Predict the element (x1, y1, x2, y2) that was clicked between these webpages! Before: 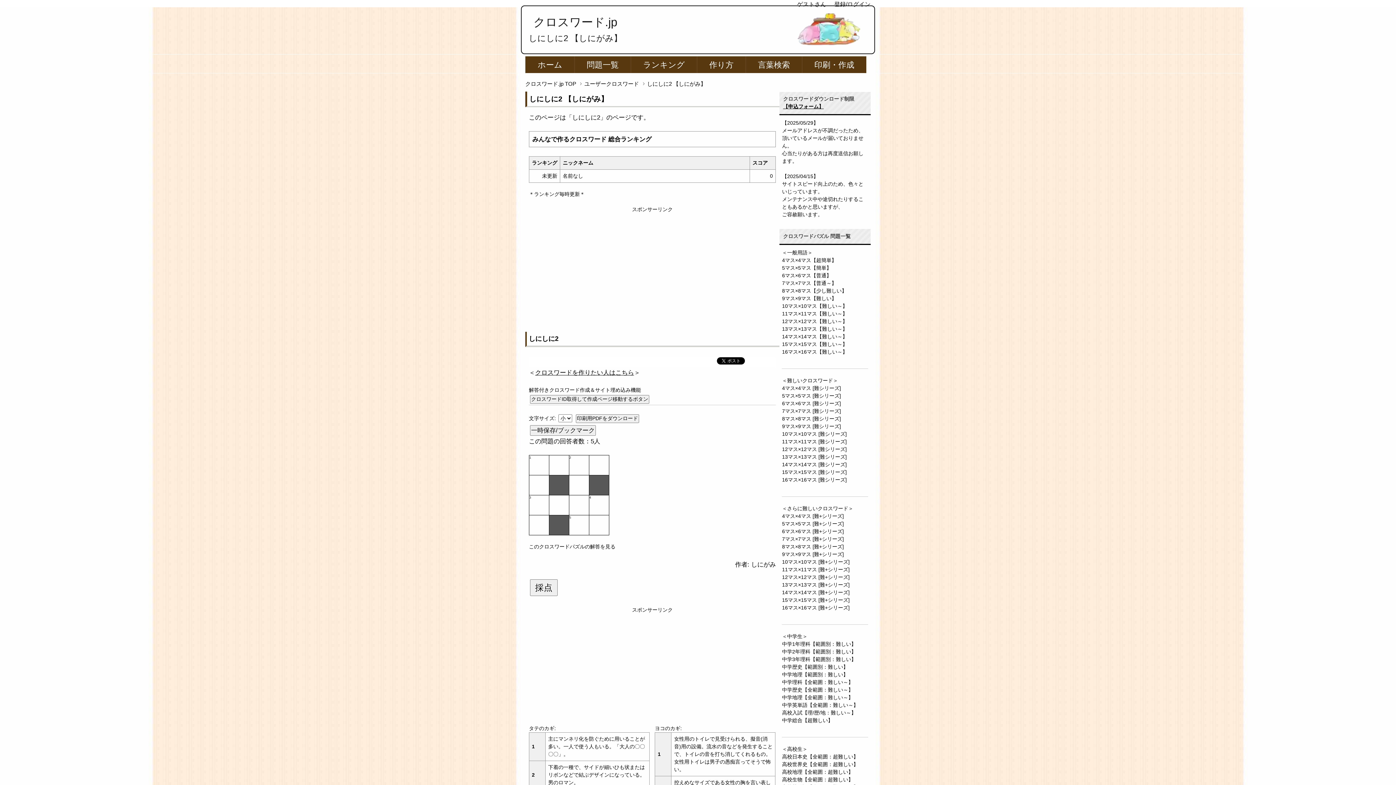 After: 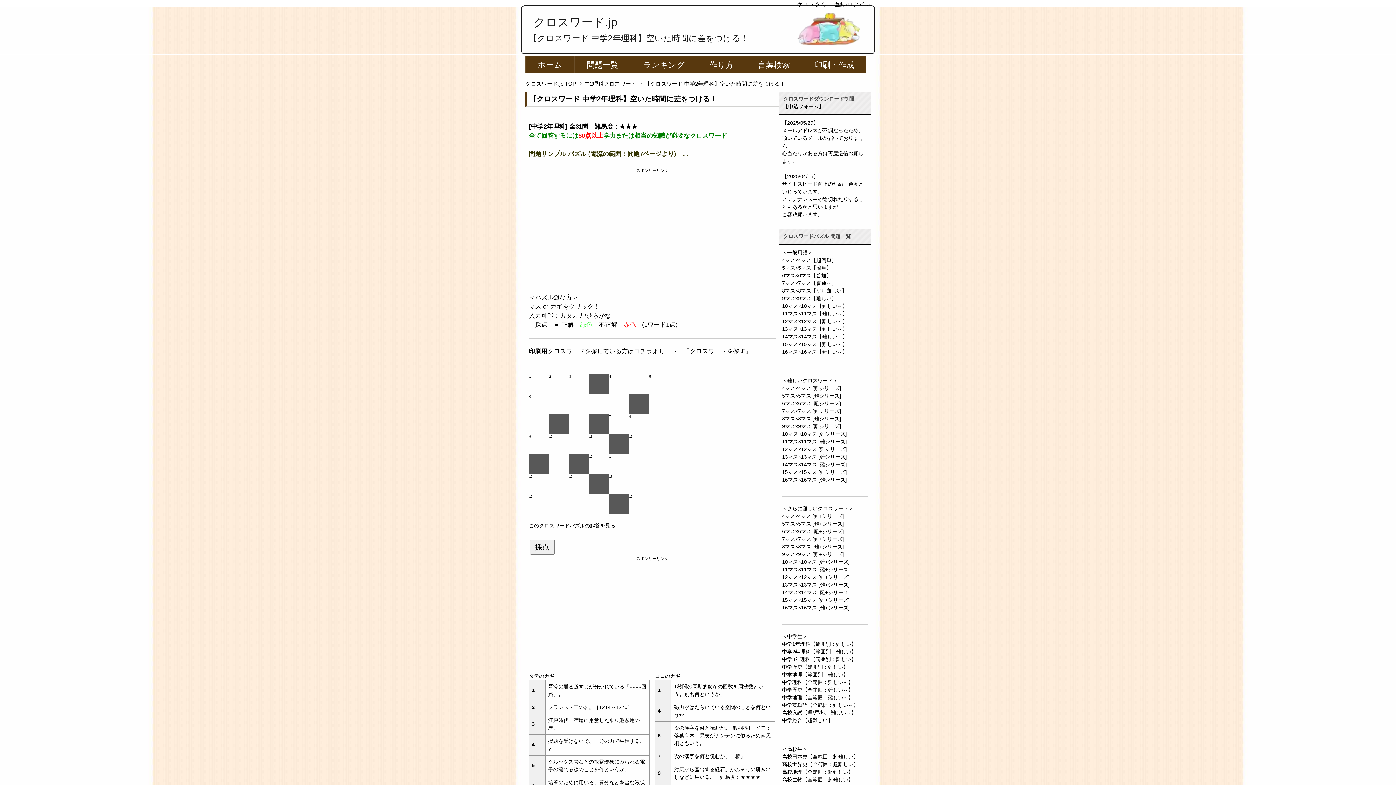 Action: label: 中学2年理科【範囲別：難しい】 bbox: (782, 649, 856, 655)